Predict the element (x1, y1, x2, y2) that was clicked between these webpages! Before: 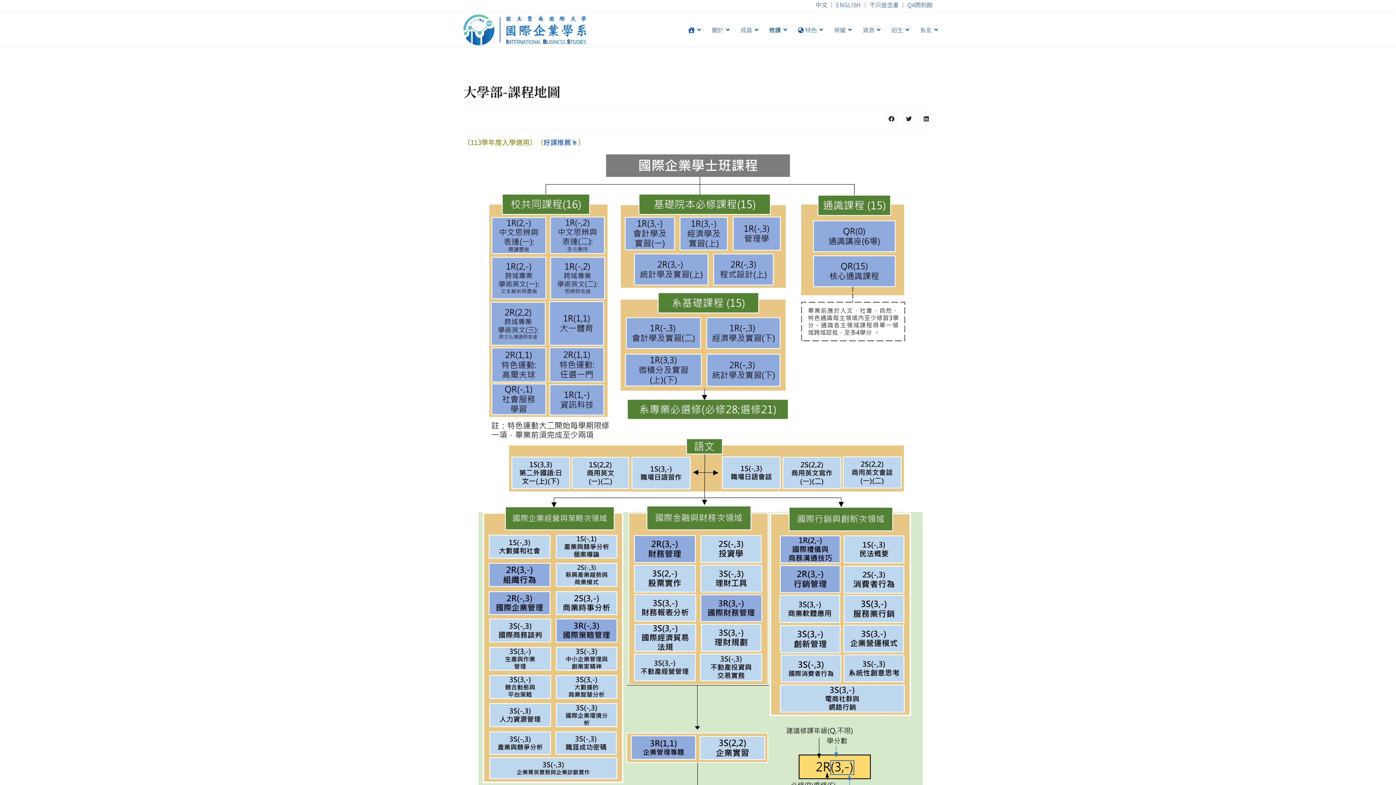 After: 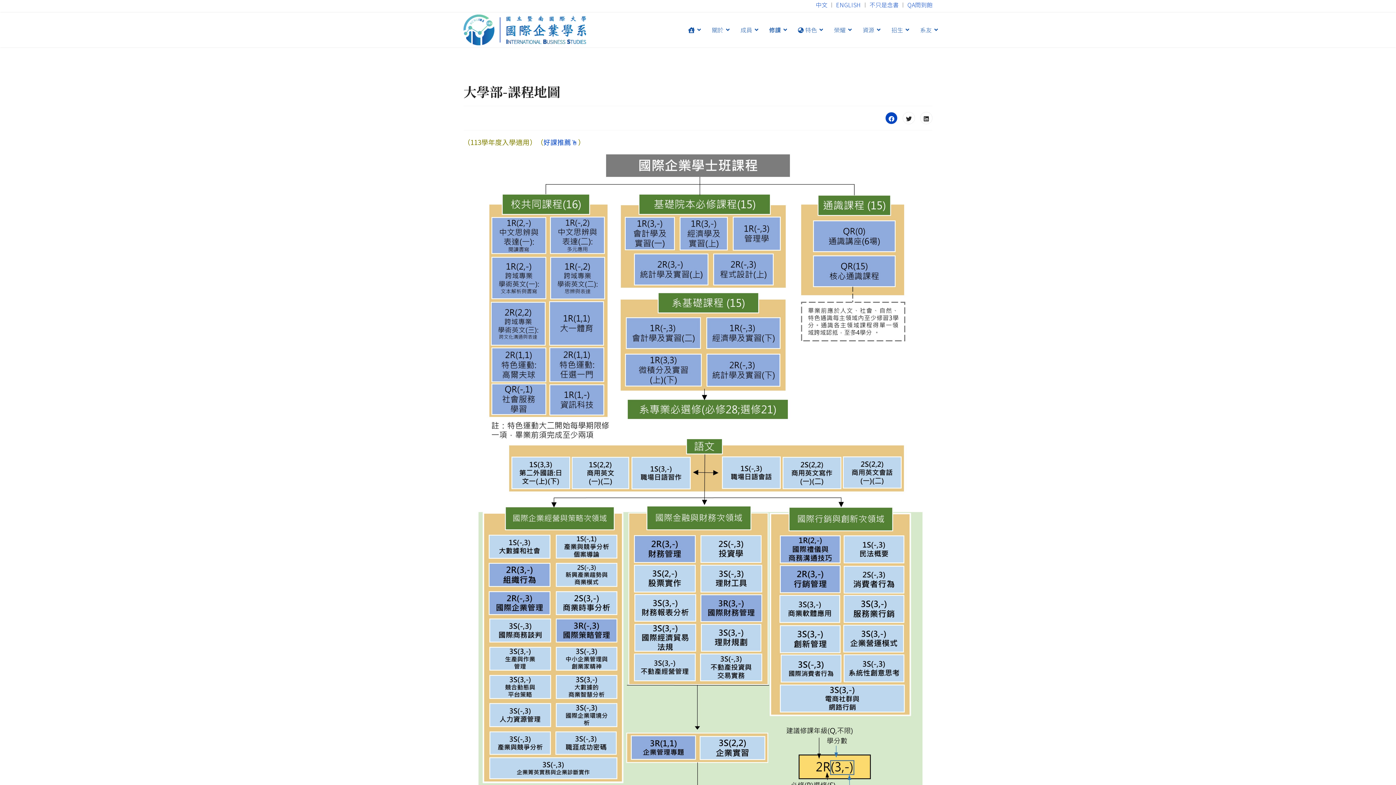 Action: bbox: (885, 112, 897, 124)